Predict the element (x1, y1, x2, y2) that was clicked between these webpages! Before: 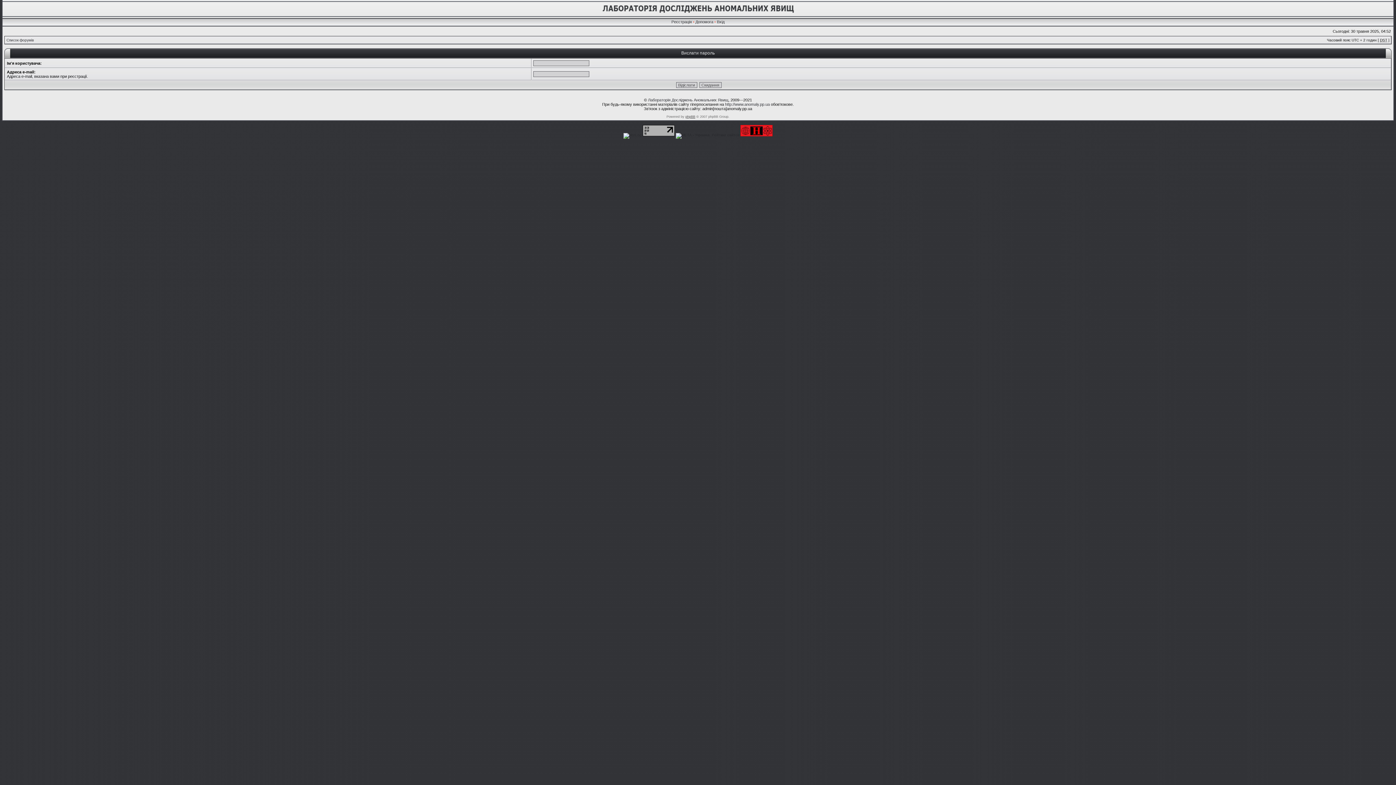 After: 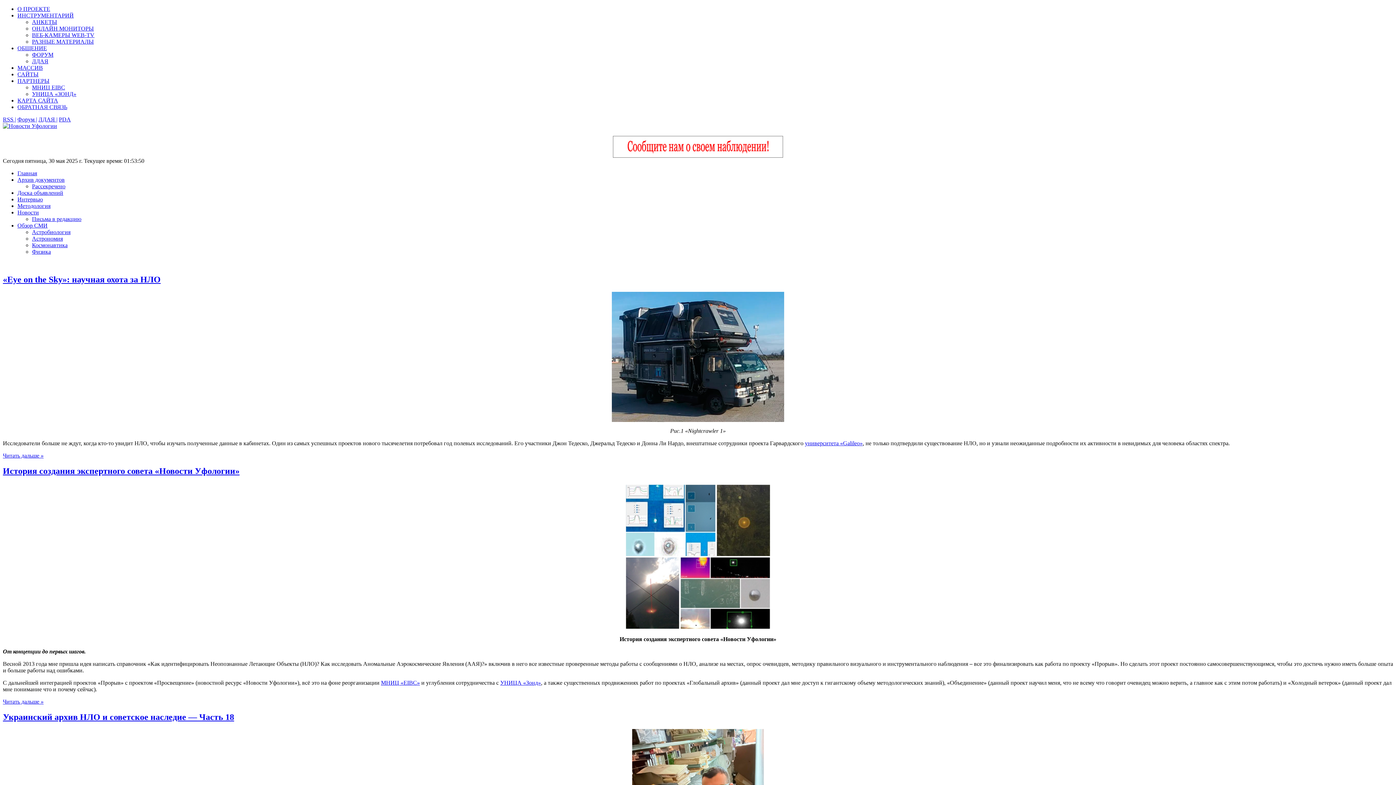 Action: bbox: (740, 133, 772, 137)